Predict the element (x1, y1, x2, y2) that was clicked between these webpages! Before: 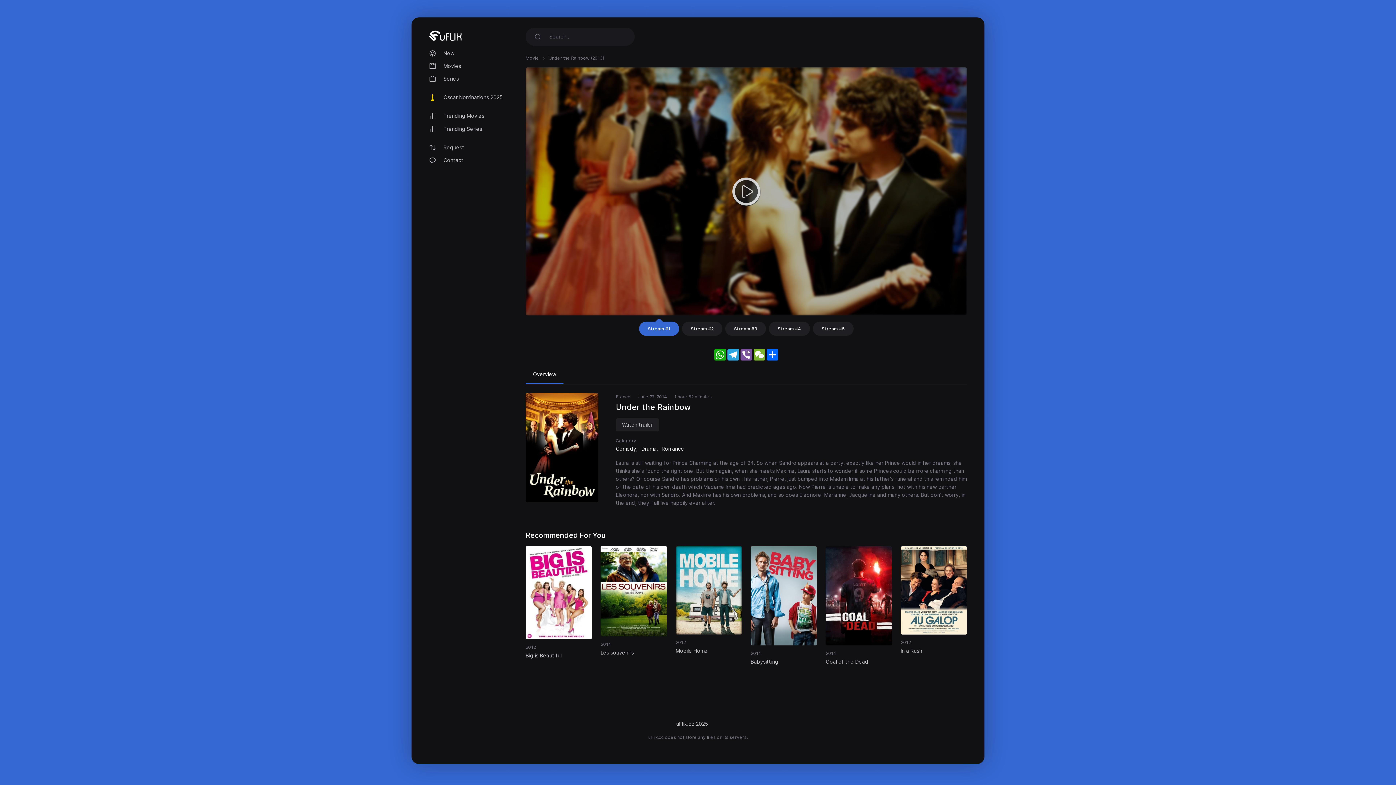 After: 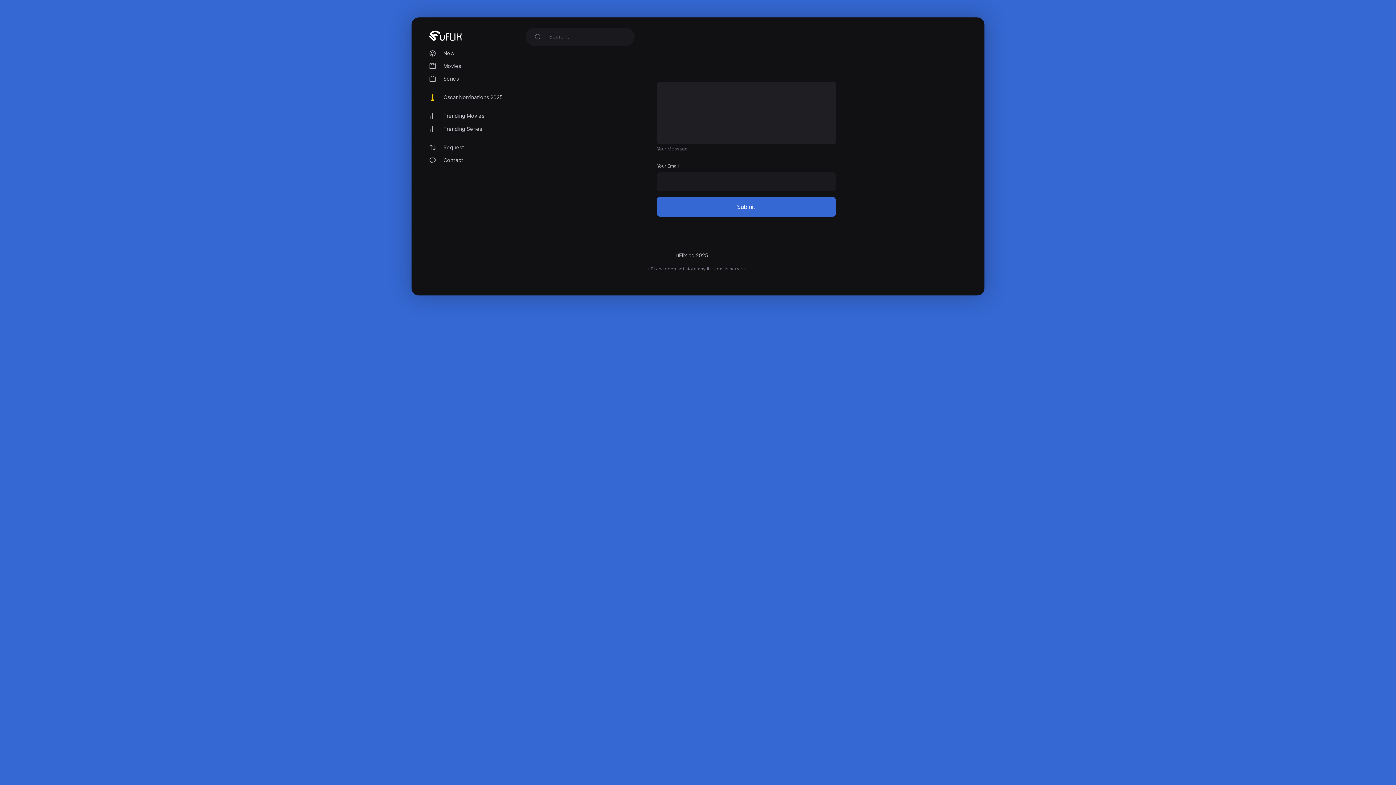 Action: label: Contact bbox: (429, 154, 520, 166)